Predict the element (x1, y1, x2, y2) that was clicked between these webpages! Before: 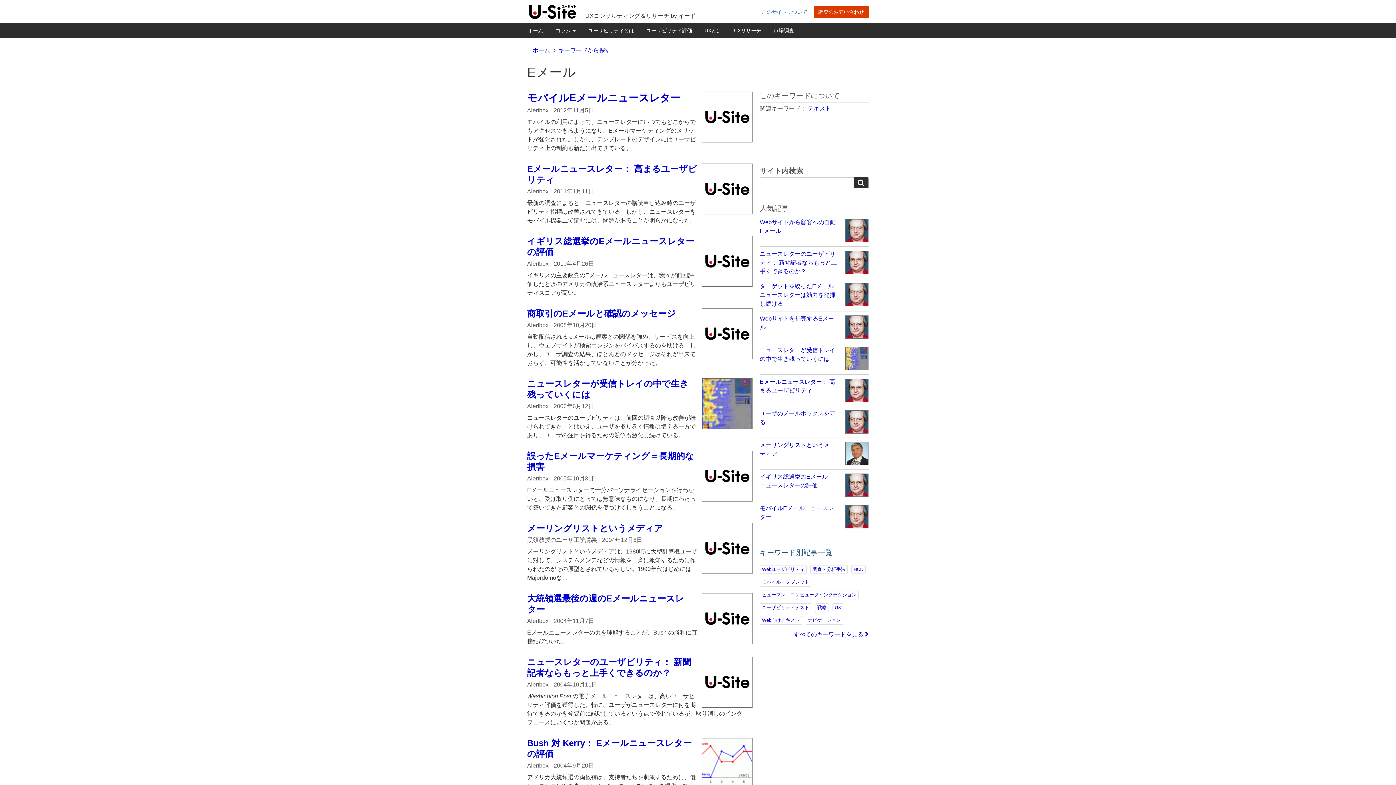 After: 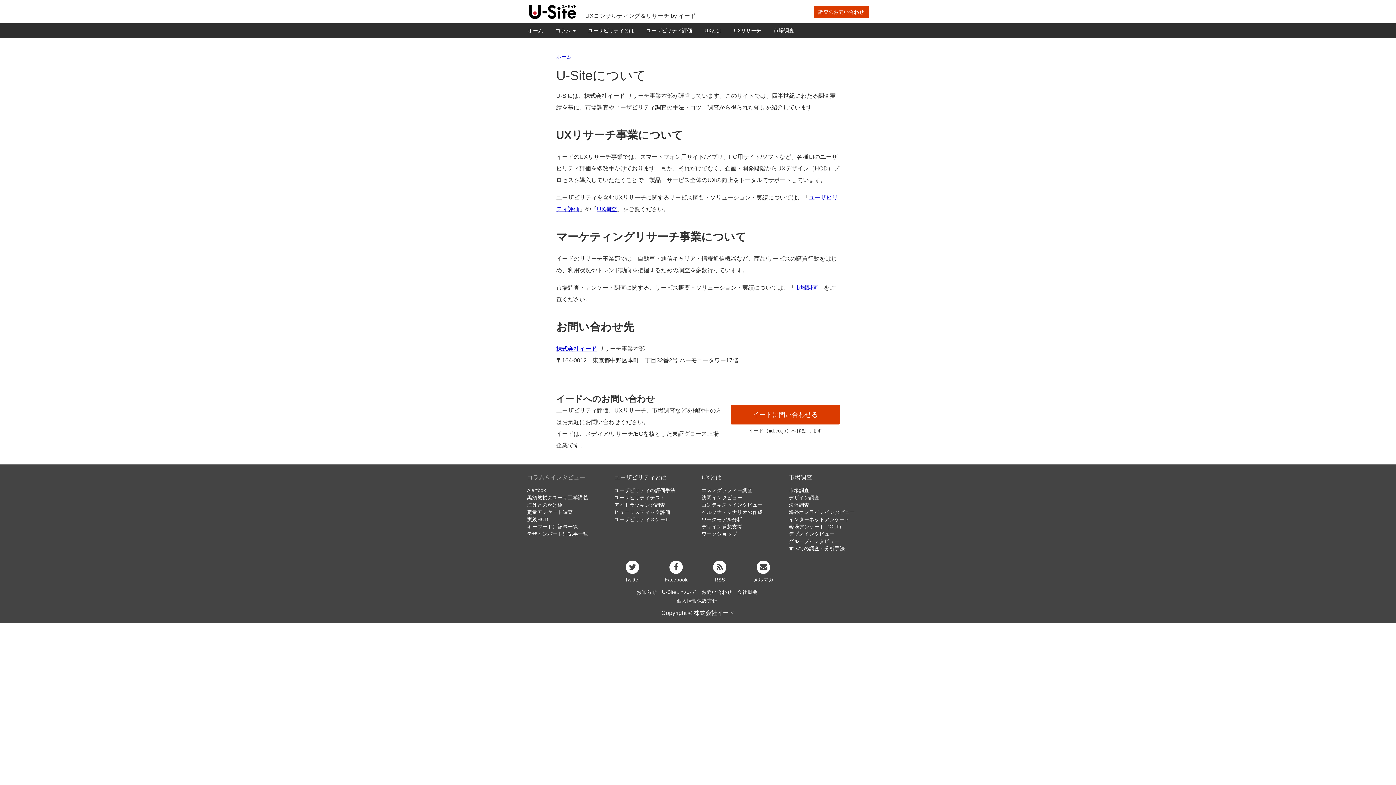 Action: bbox: (757, 5, 812, 18) label: このサイトについて